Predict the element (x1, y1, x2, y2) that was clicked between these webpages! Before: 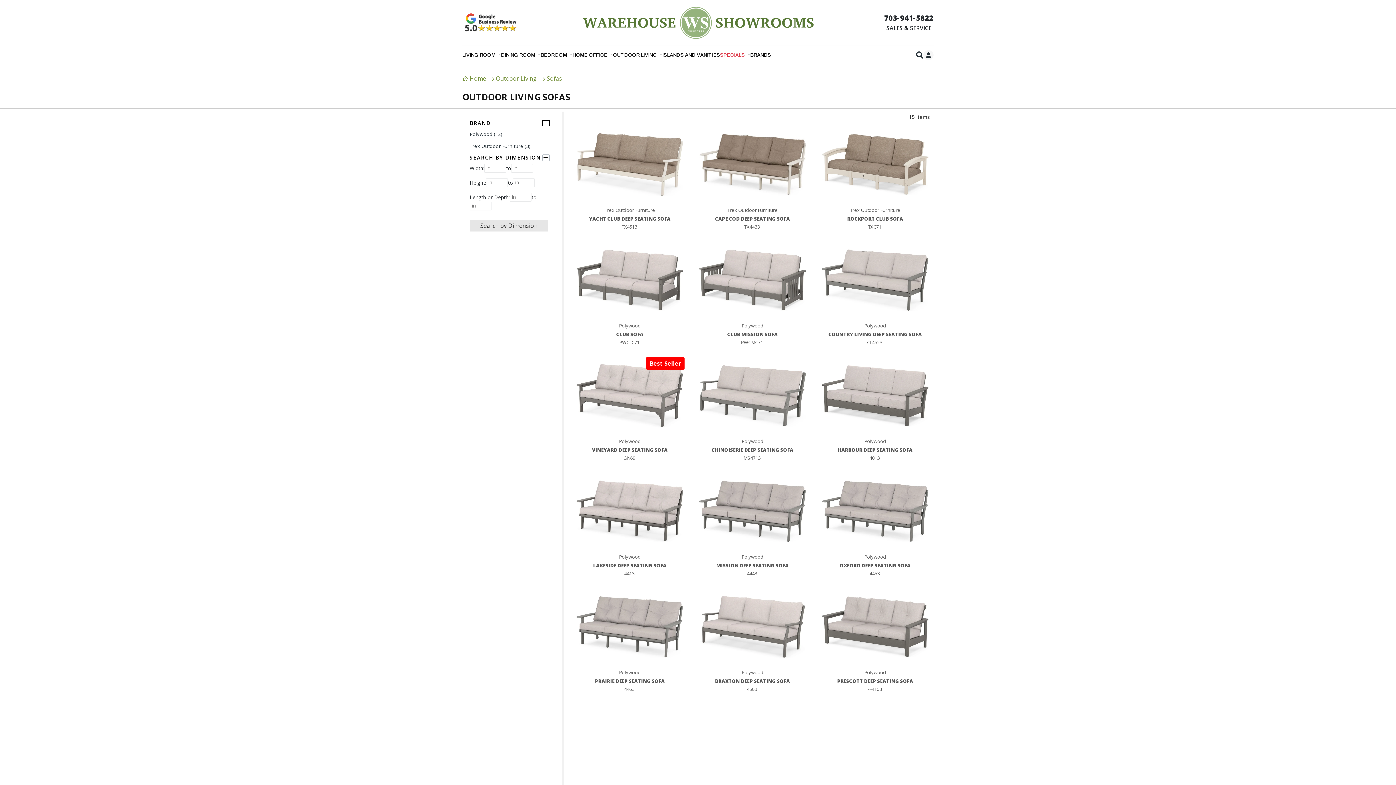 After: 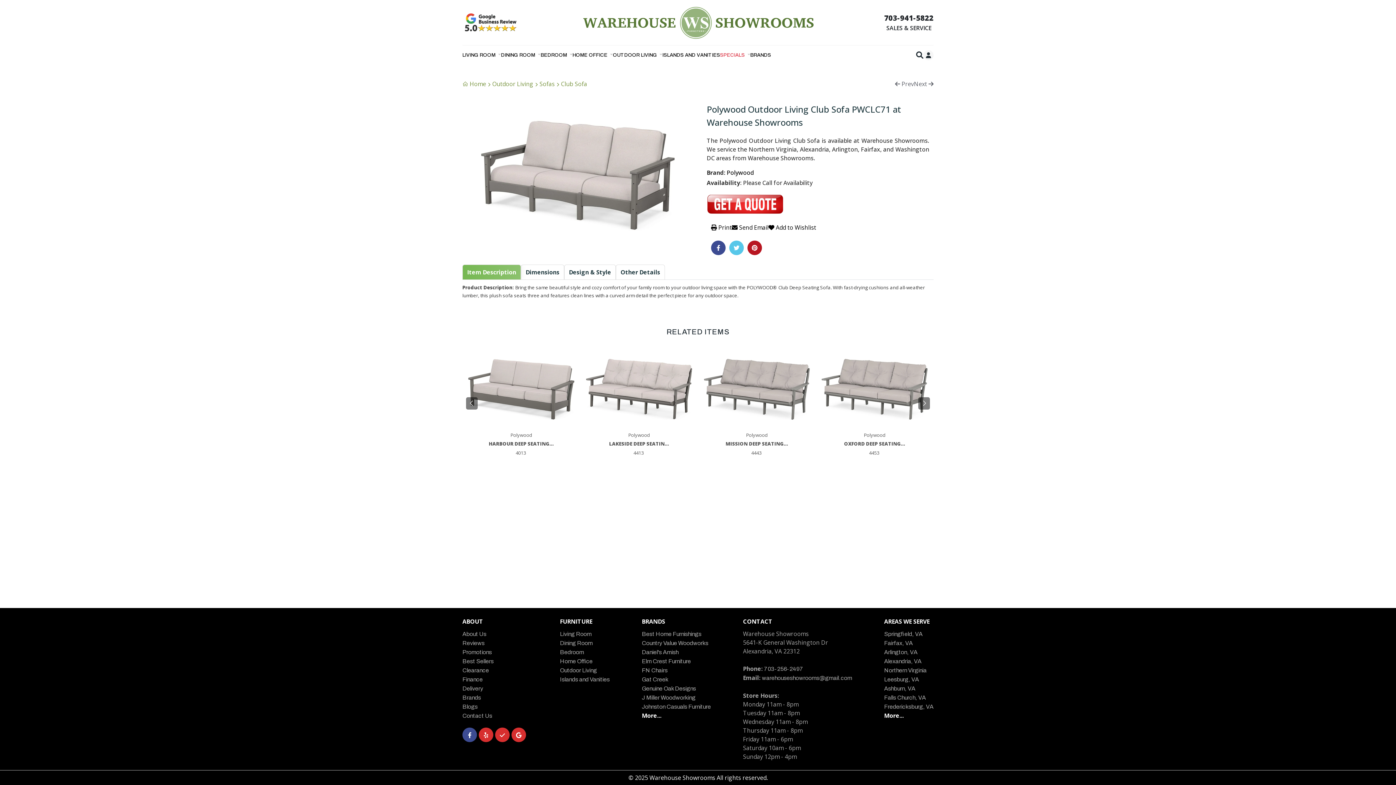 Action: bbox: (573, 240, 686, 320)